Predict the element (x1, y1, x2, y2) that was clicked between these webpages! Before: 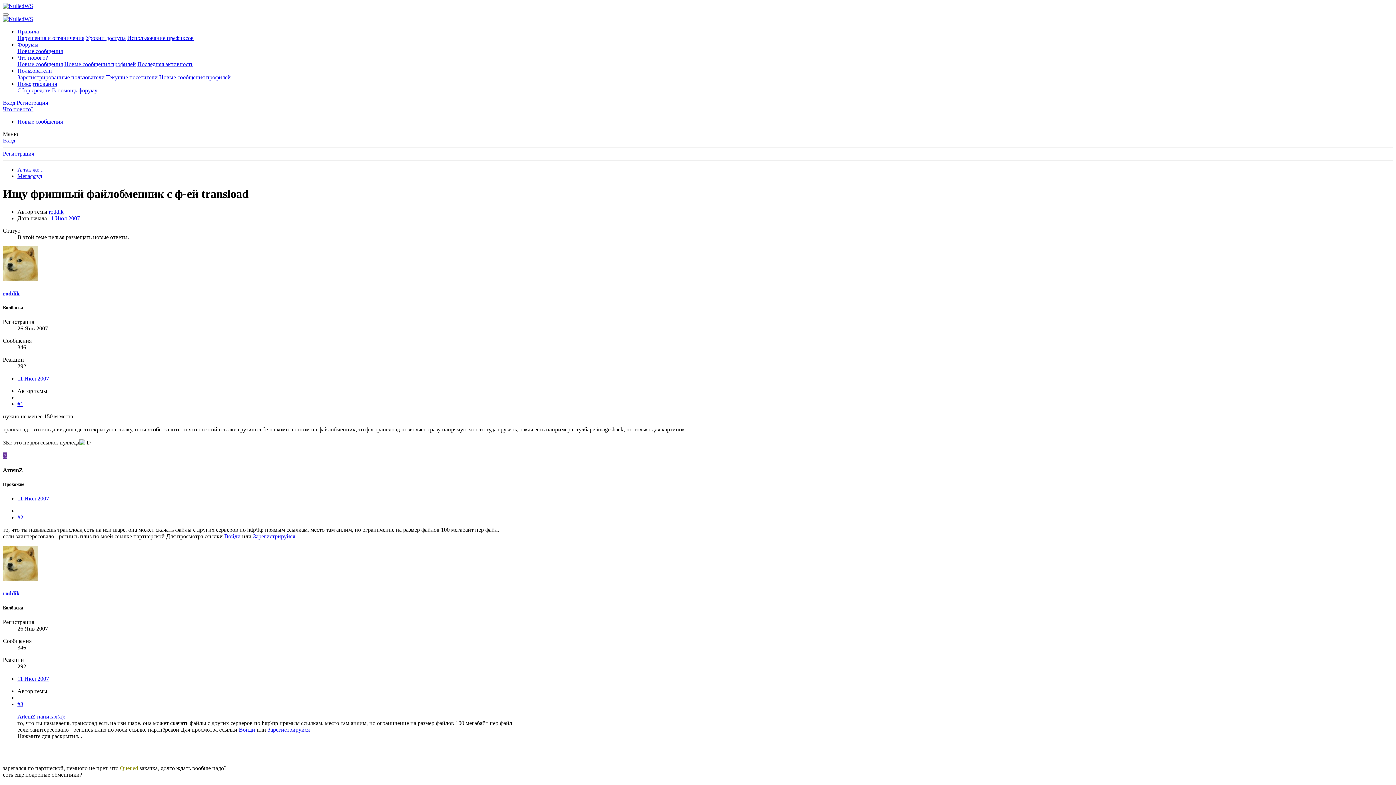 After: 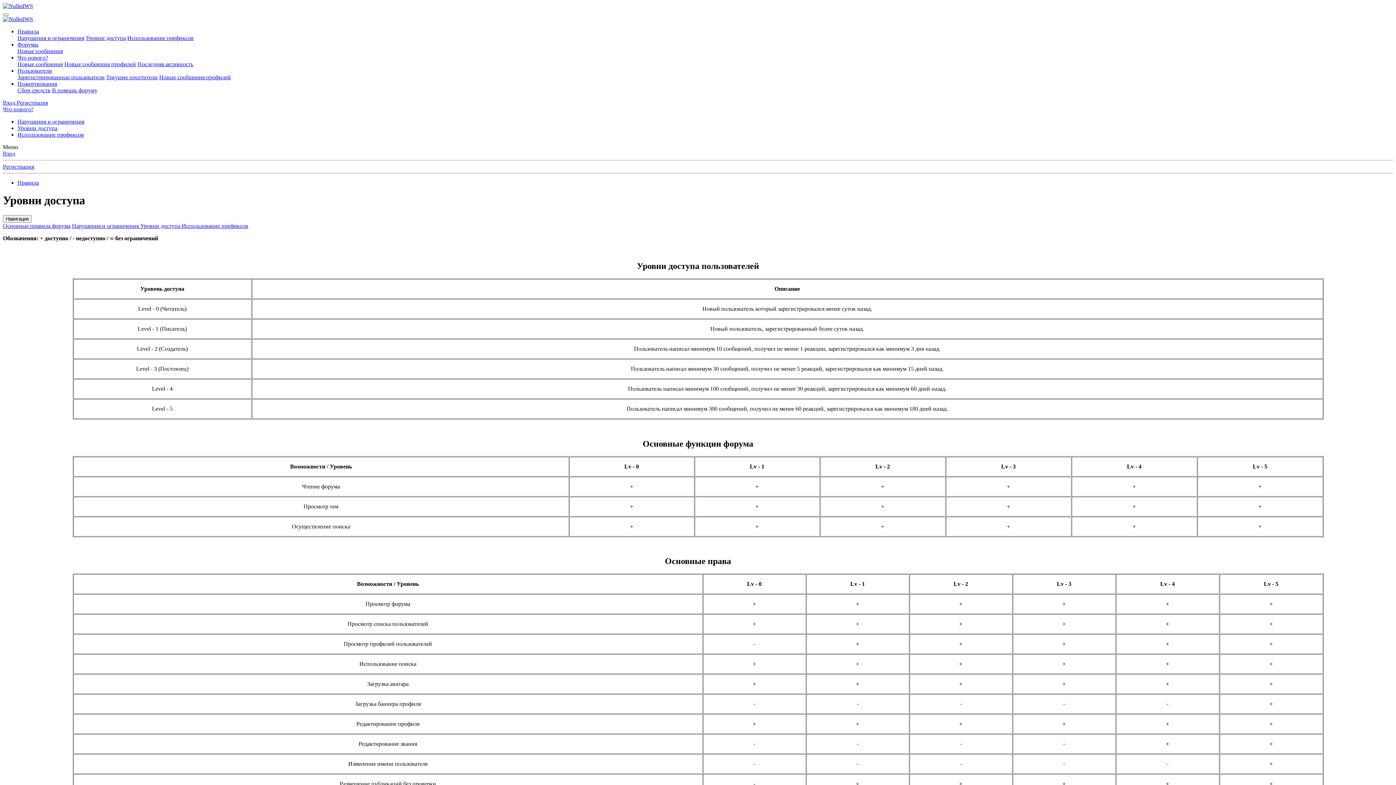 Action: bbox: (85, 34, 125, 41) label: Уровни доступа